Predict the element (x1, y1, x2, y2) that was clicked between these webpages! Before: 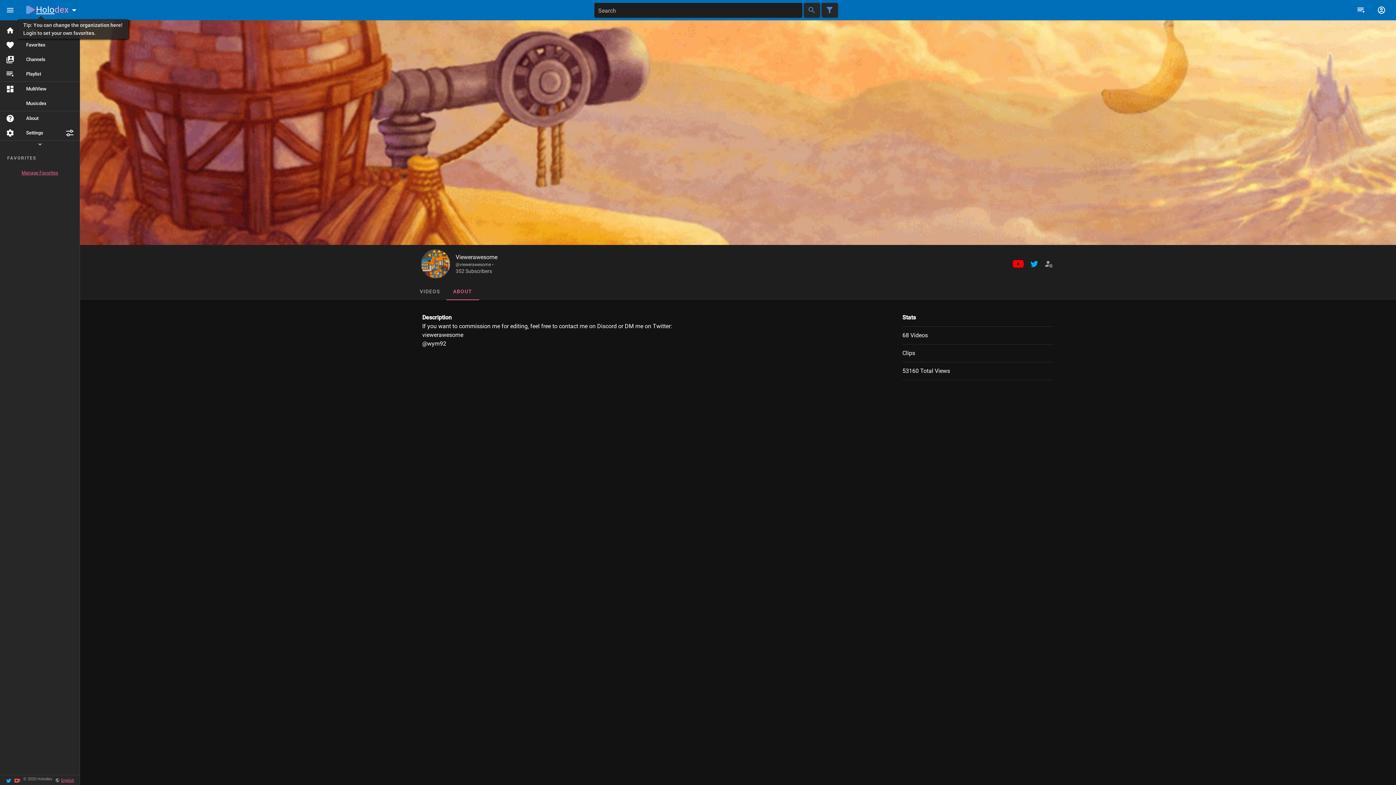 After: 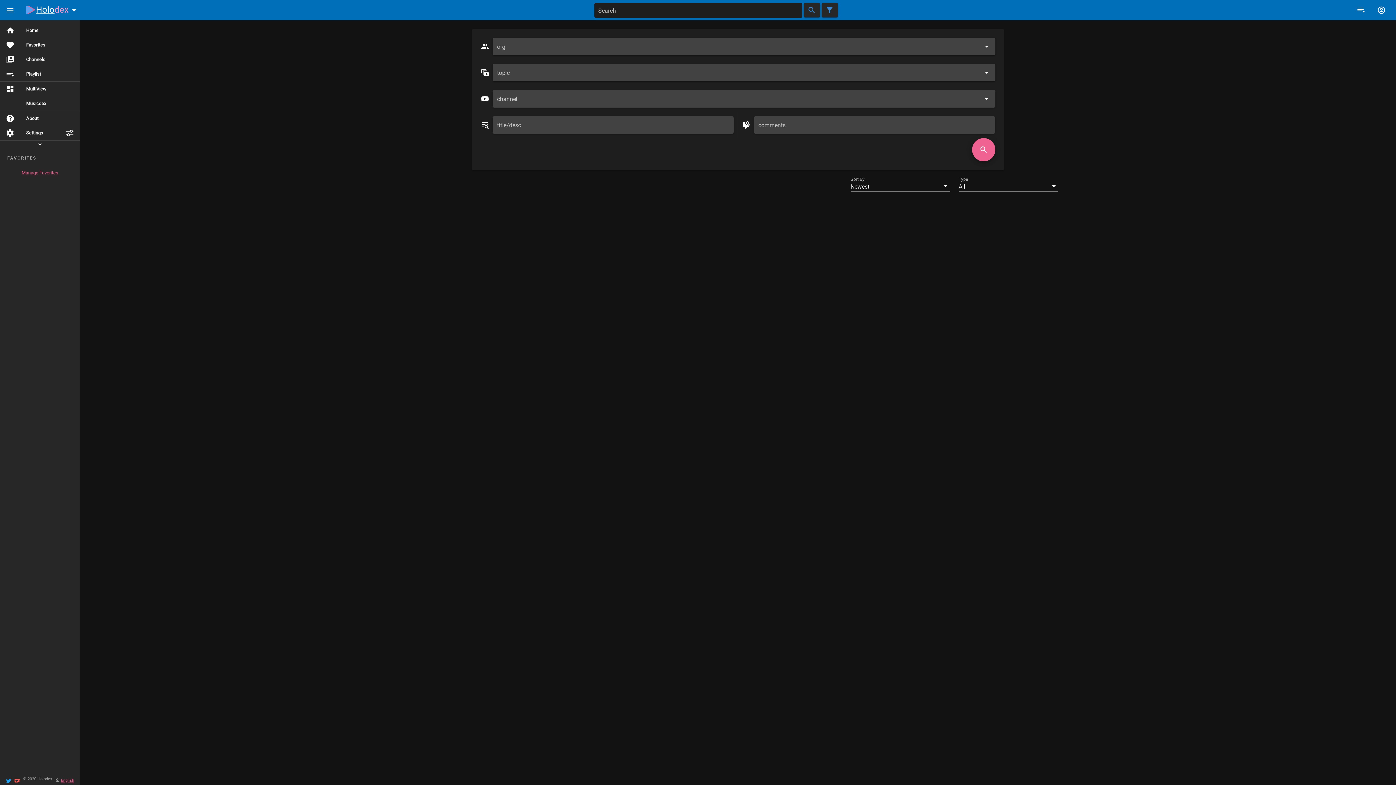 Action: bbox: (821, 2, 838, 17)